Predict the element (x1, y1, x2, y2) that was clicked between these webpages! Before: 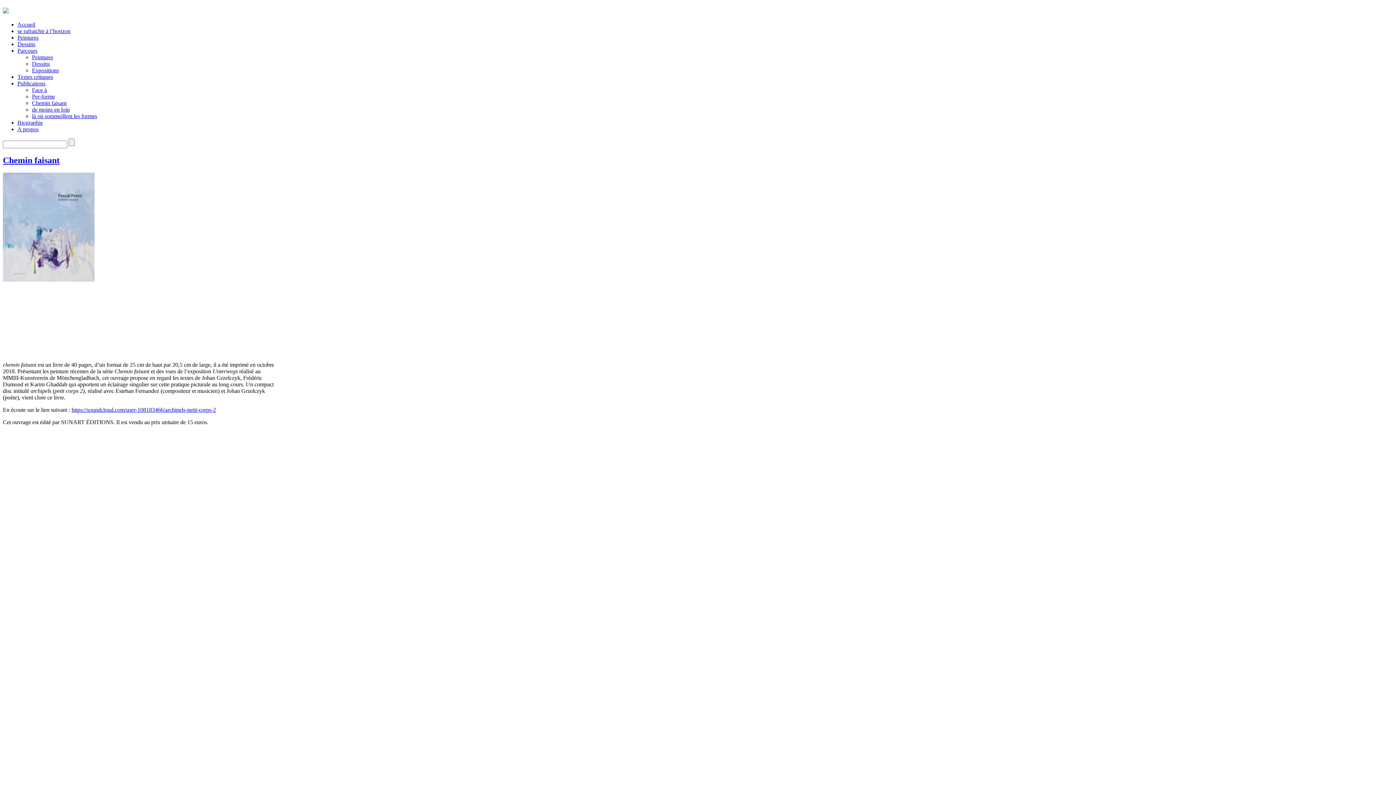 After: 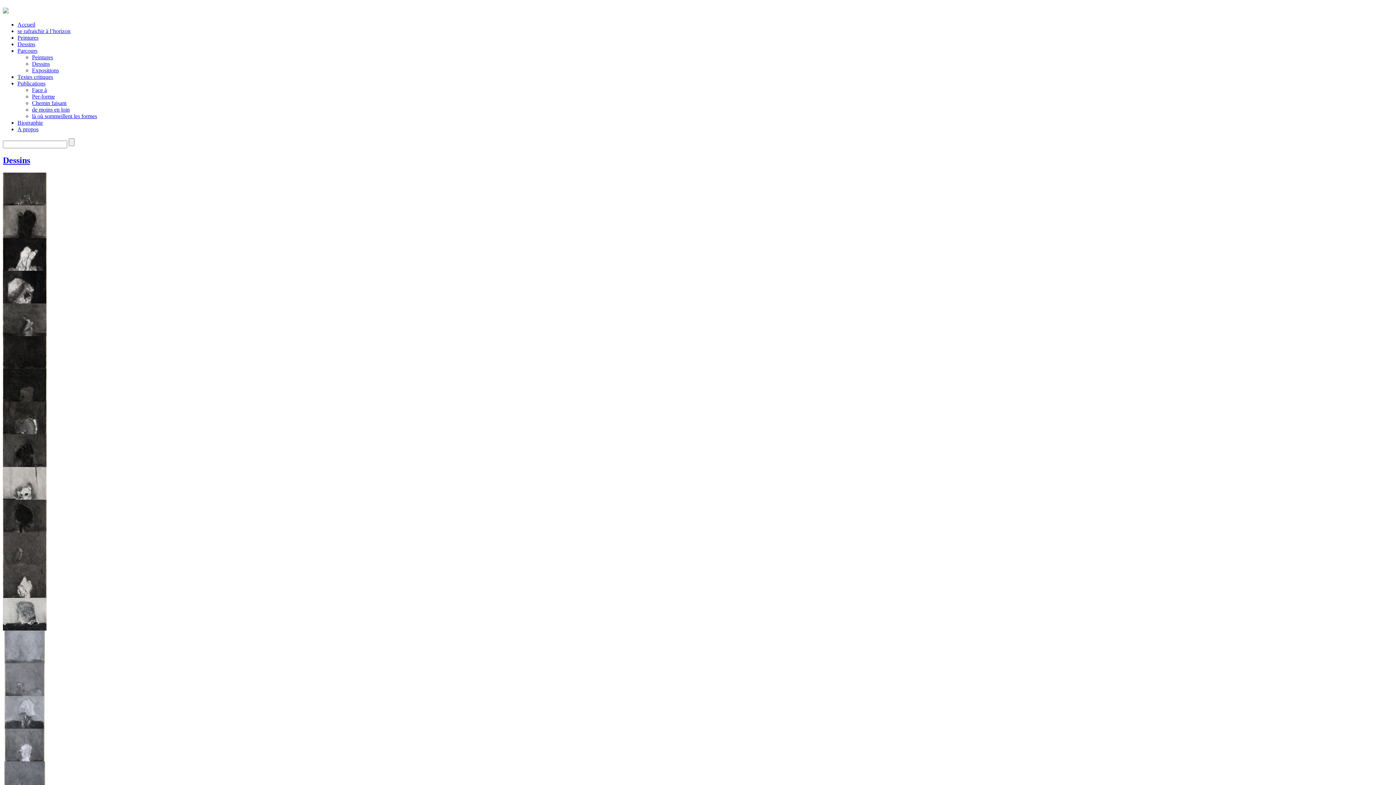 Action: bbox: (17, 41, 35, 47) label: Dessins